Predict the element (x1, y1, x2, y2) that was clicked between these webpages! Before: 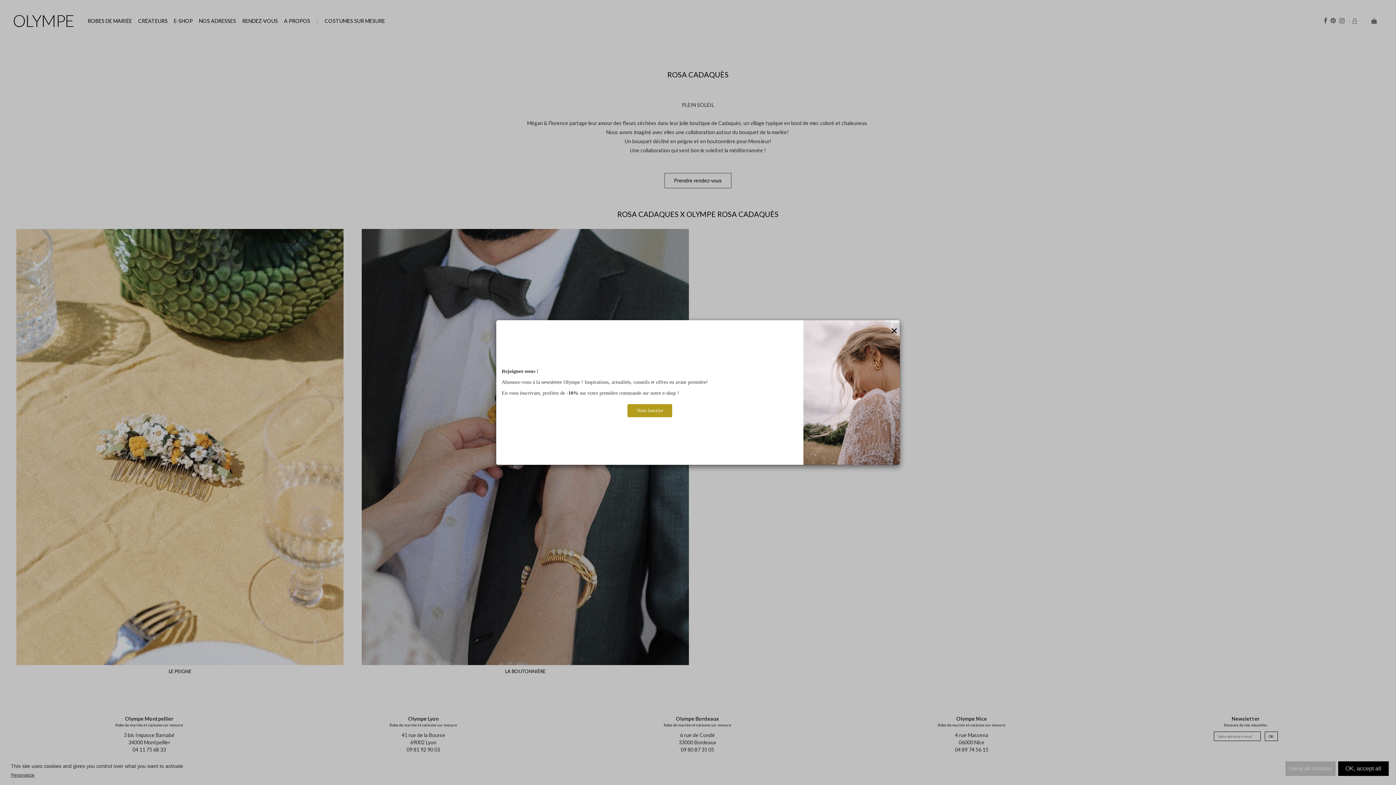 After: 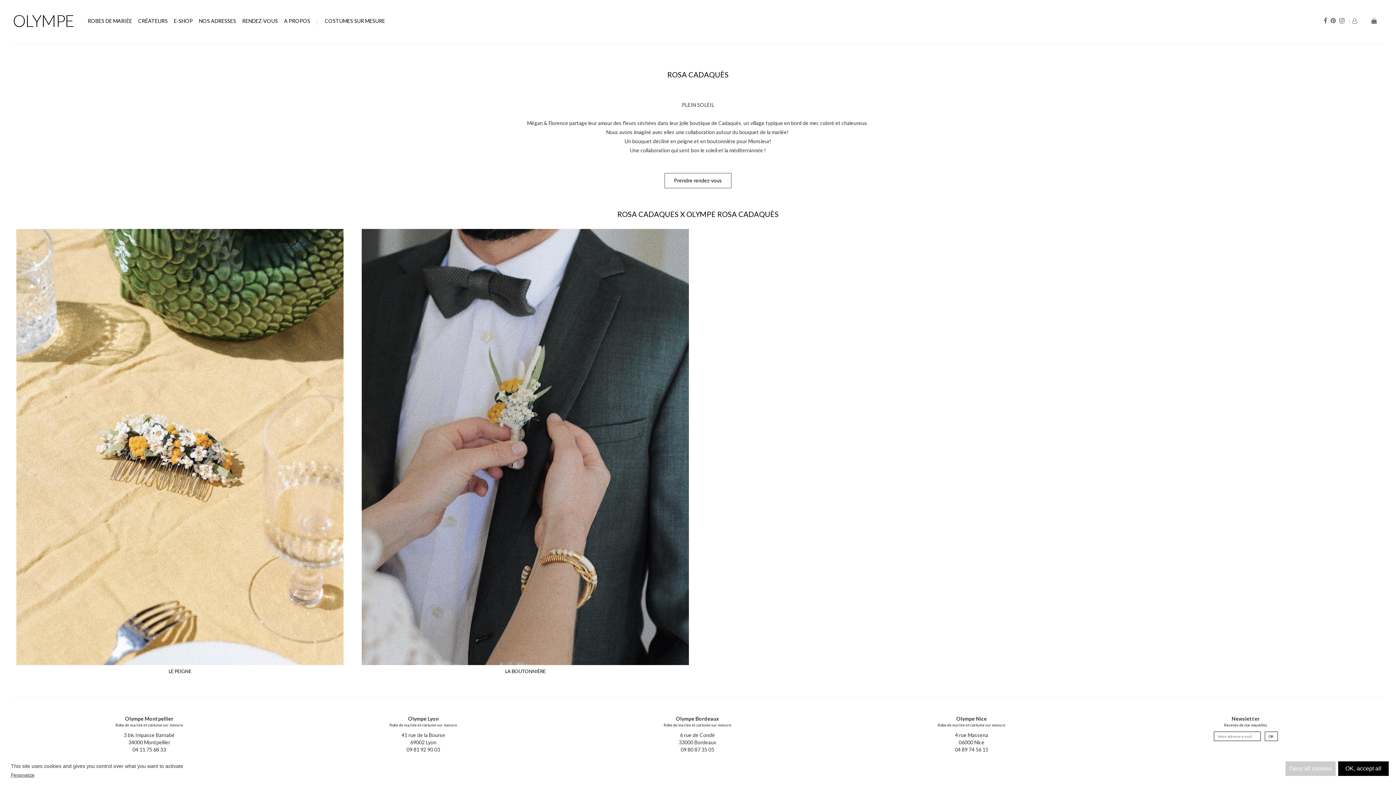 Action: bbox: (890, 322, 898, 340) label: Close